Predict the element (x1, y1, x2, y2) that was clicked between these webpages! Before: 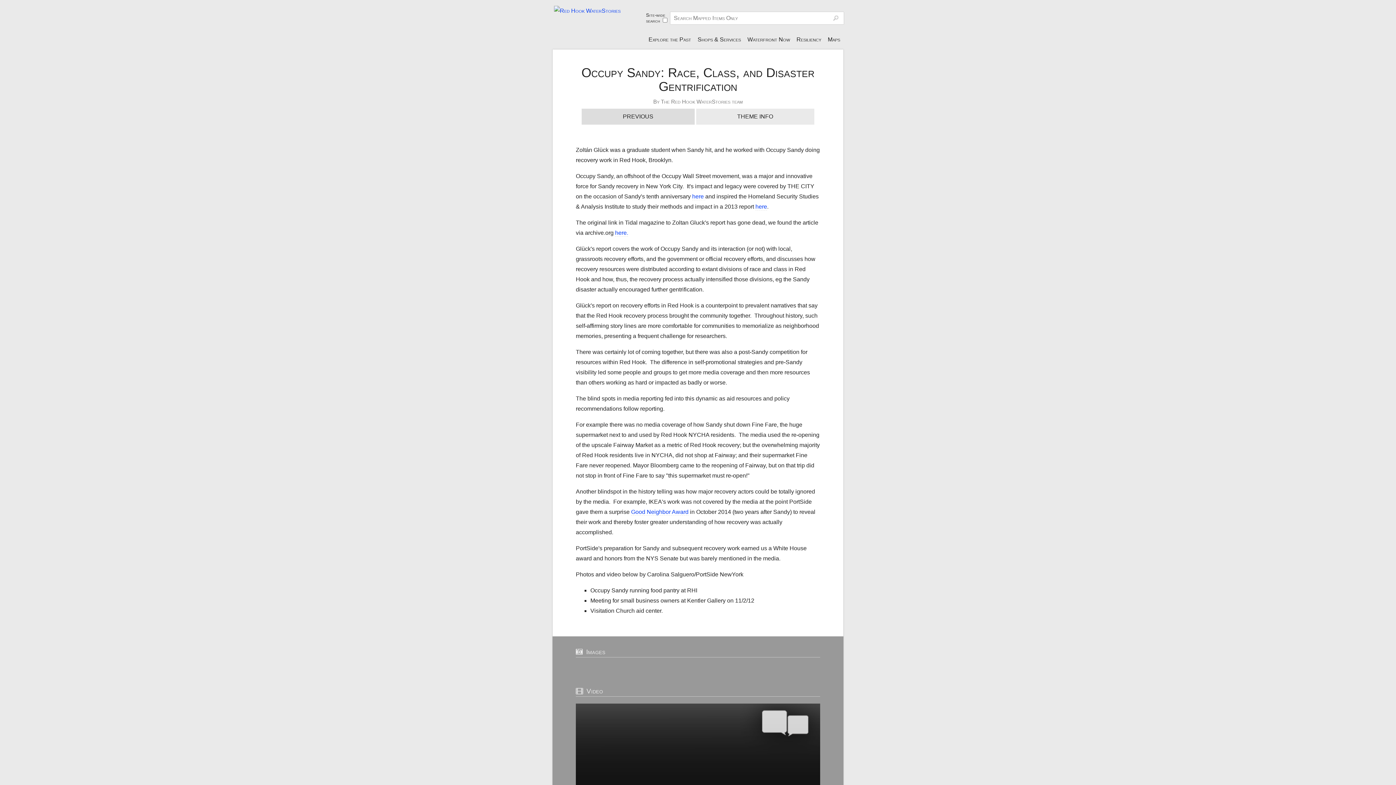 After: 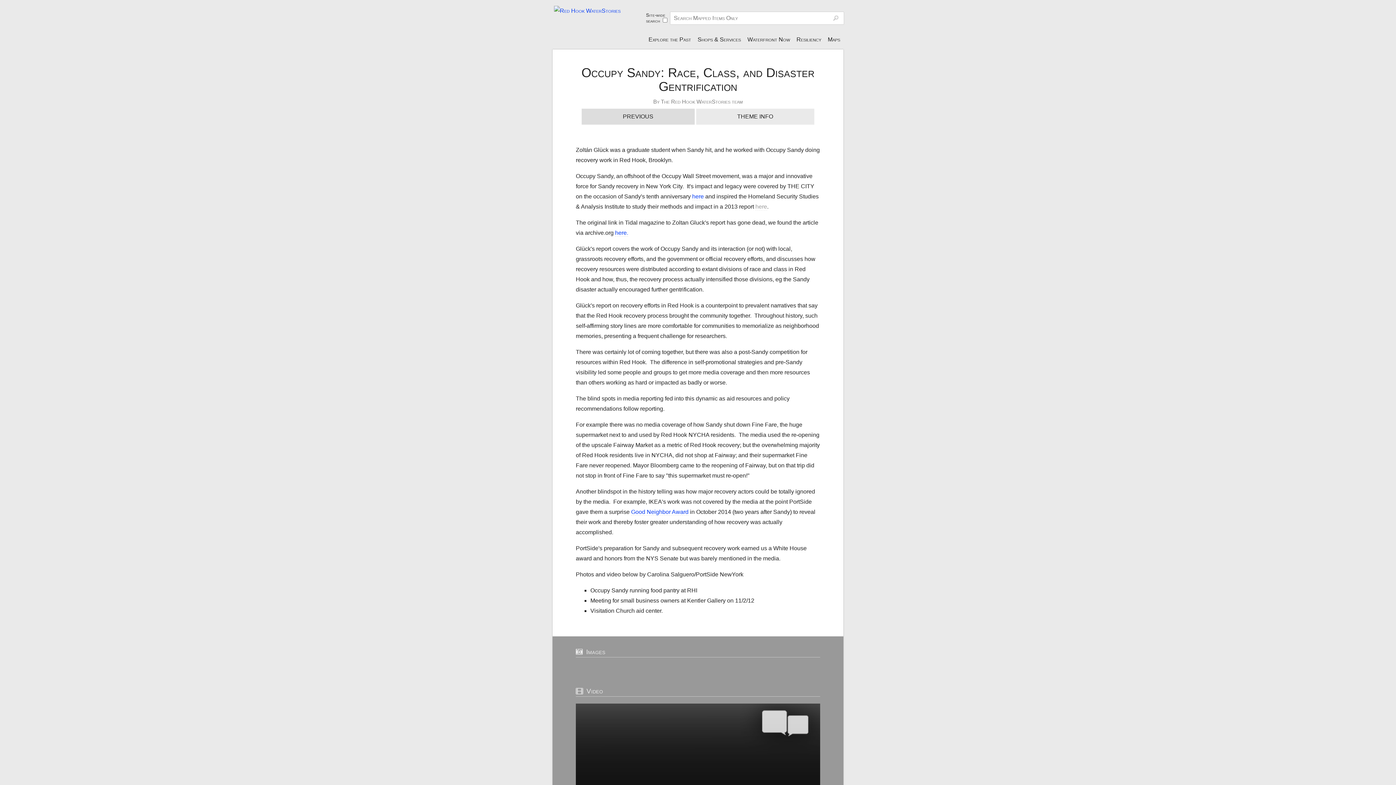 Action: bbox: (755, 203, 767, 210) label: here